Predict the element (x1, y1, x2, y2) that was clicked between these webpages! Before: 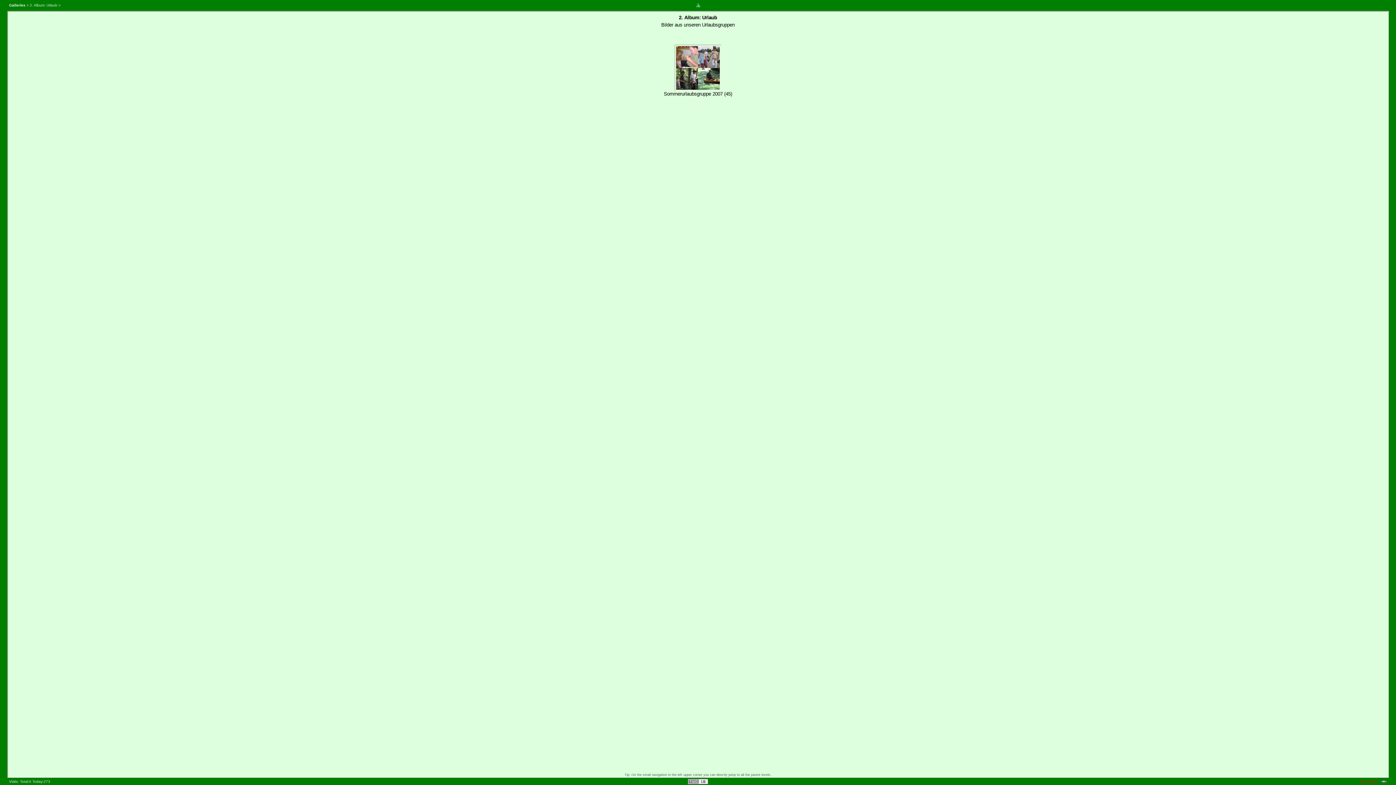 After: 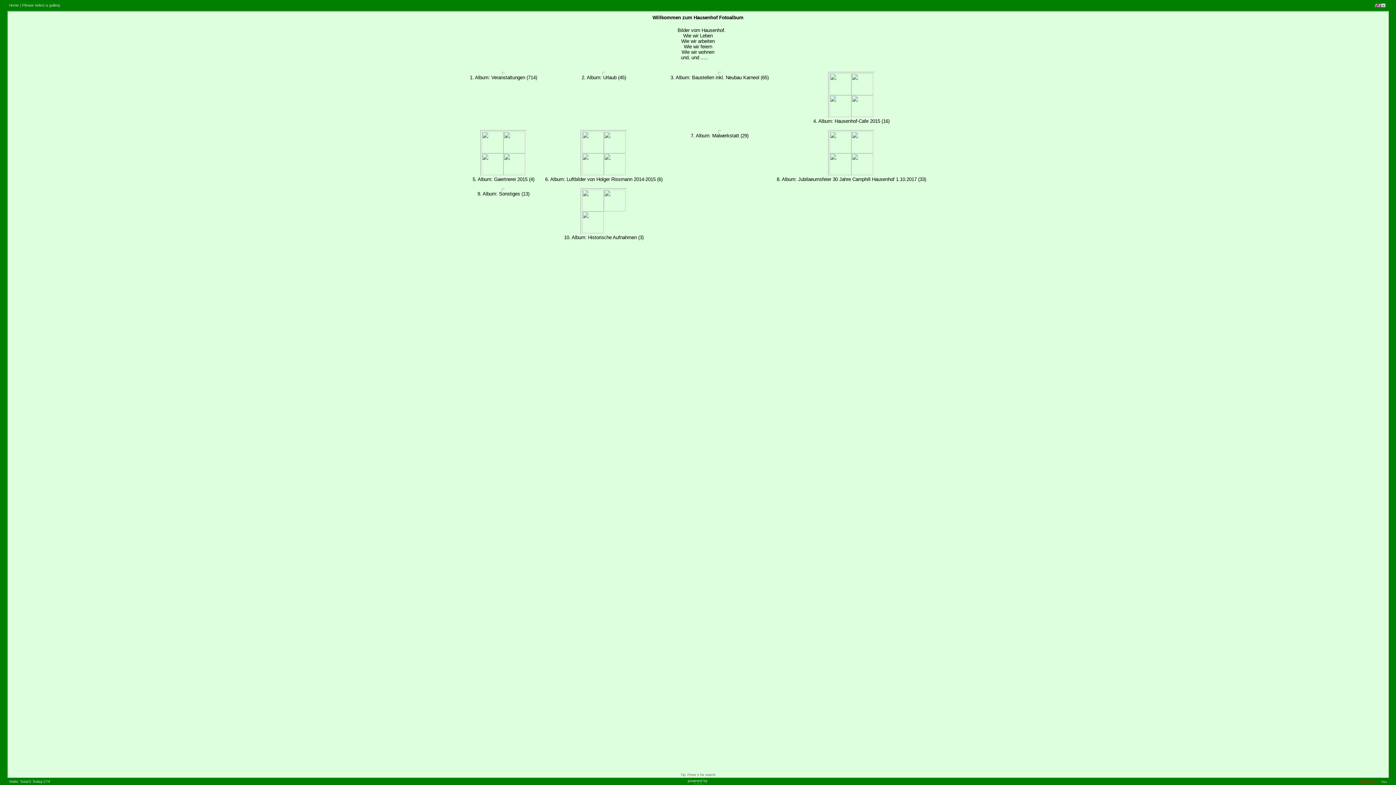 Action: bbox: (694, 6, 702, 10)